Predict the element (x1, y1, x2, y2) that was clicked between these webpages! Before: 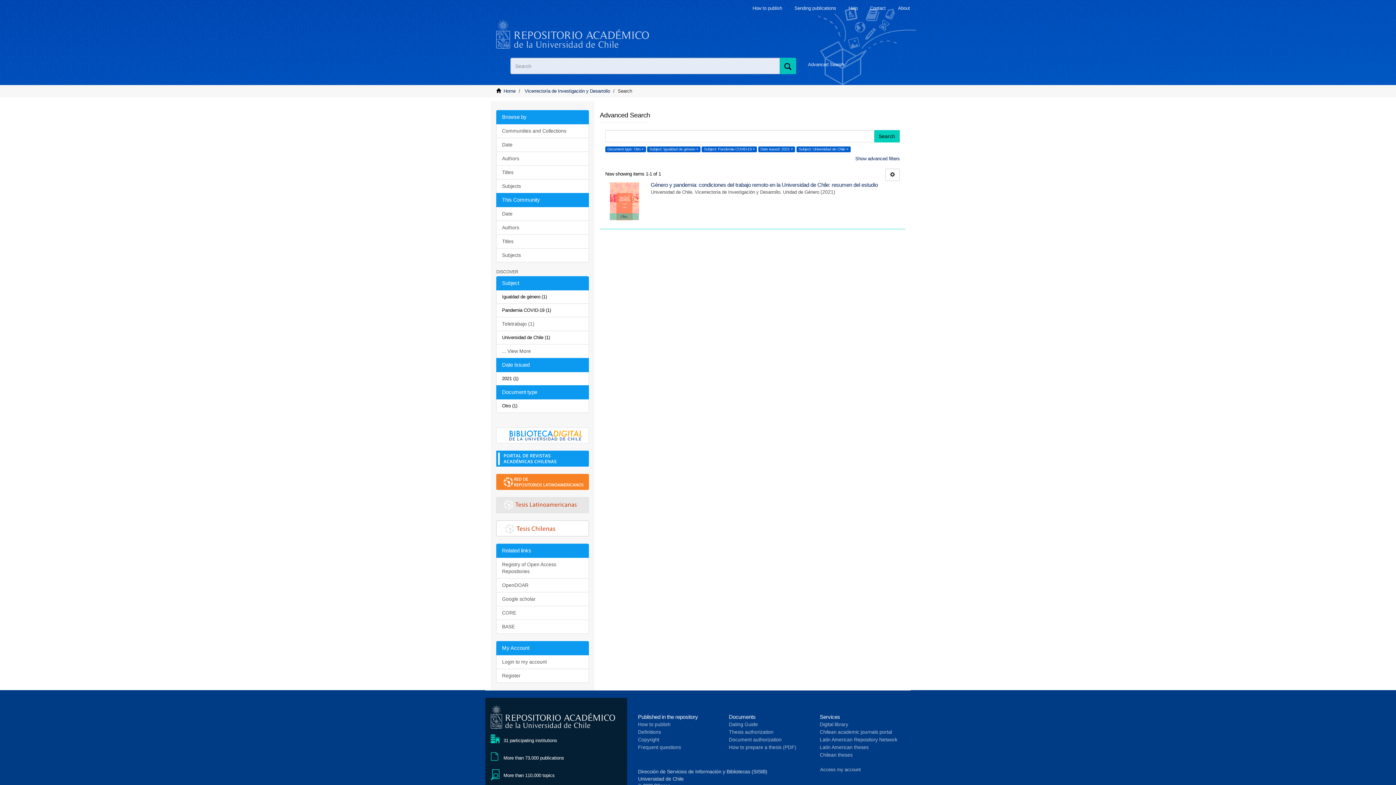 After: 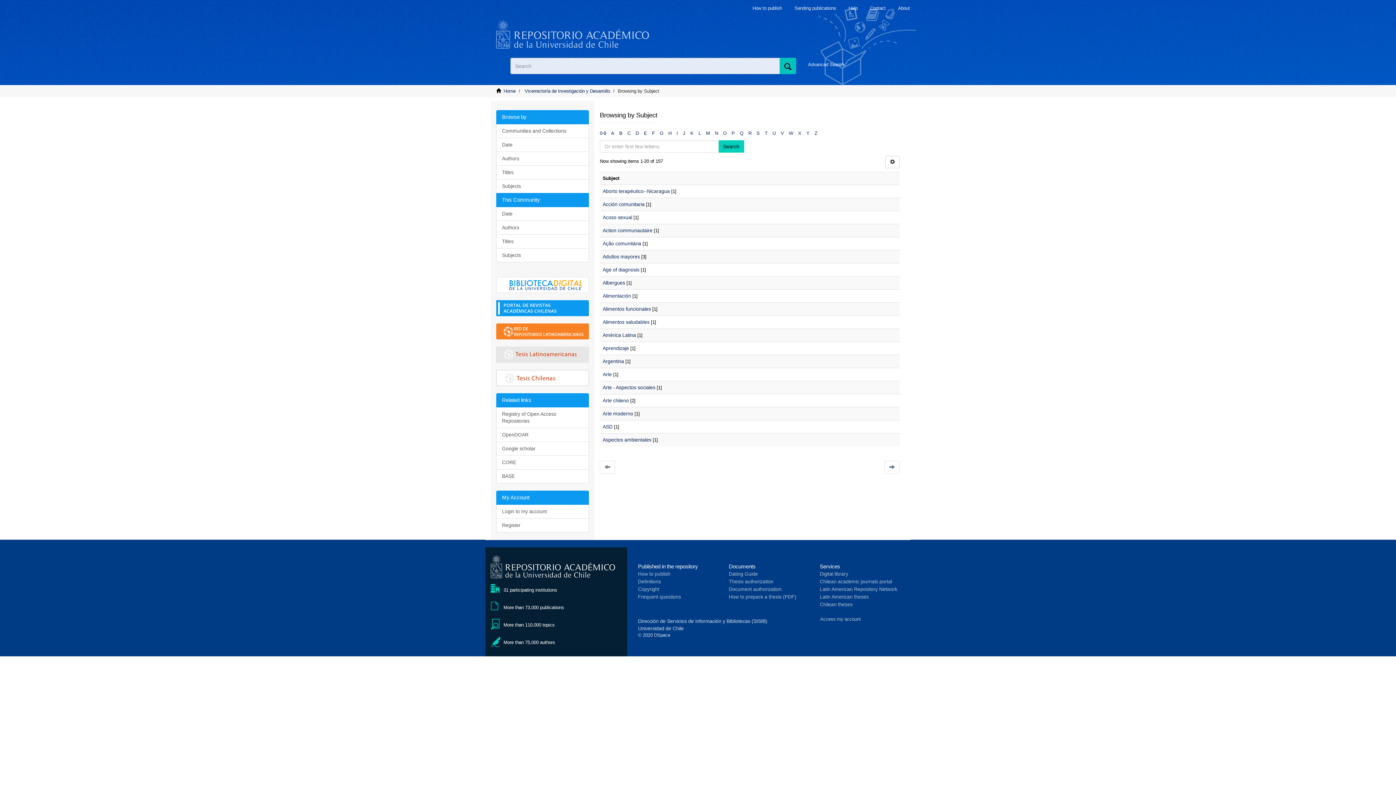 Action: bbox: (496, 248, 589, 262) label: Subjects